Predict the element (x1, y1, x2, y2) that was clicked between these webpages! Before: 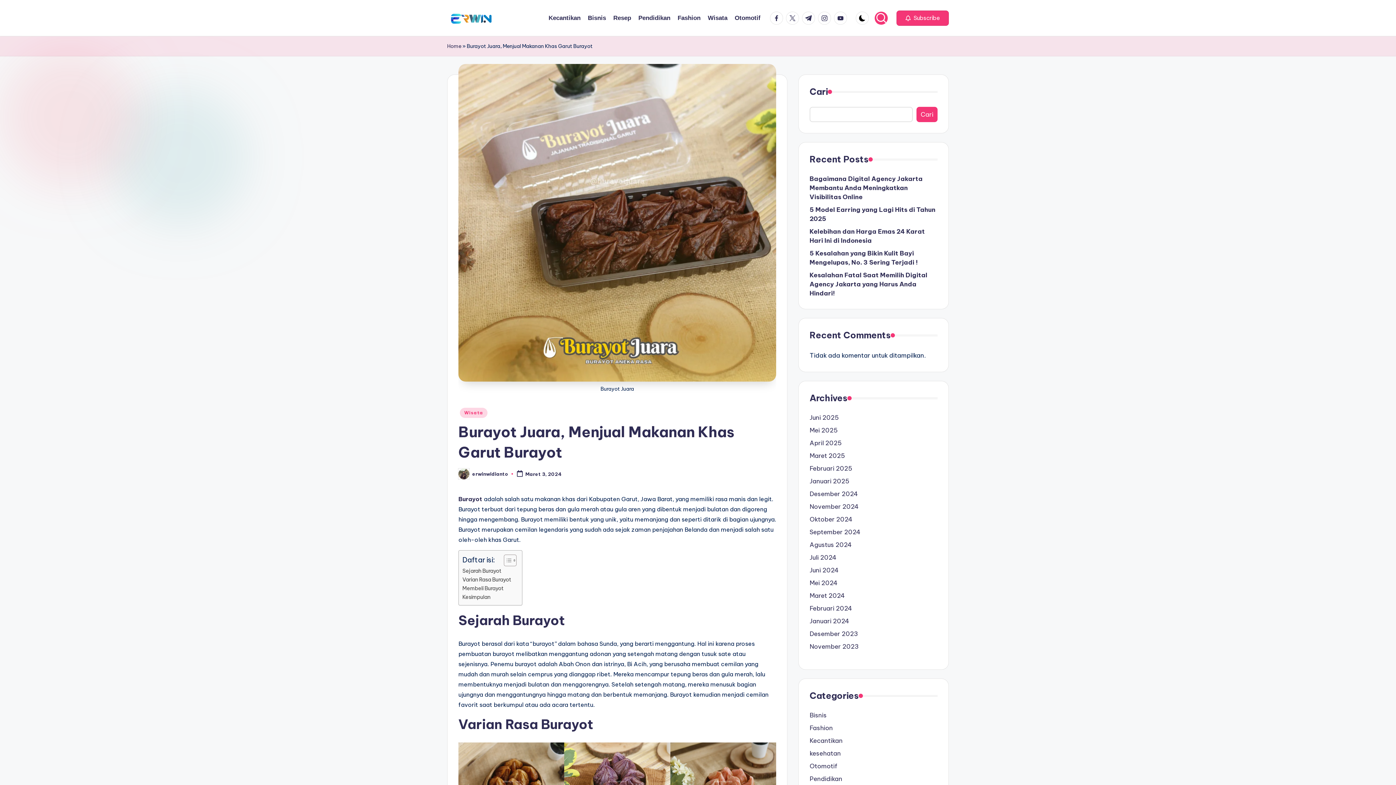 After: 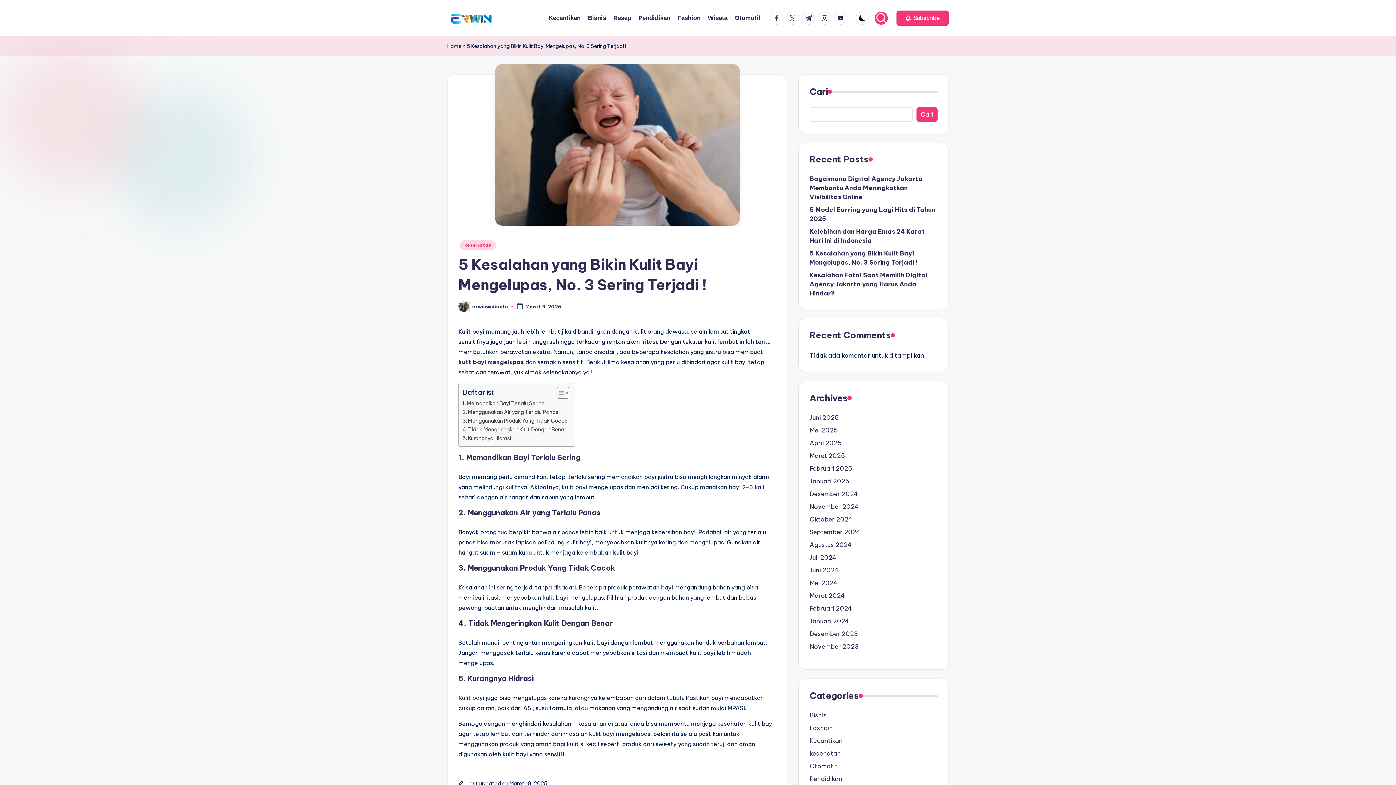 Action: bbox: (809, 249, 937, 267) label: 5 Kesalahan yang Bikin Kulit Bayi Mengelupas, No. 3 Sering Terjadi !